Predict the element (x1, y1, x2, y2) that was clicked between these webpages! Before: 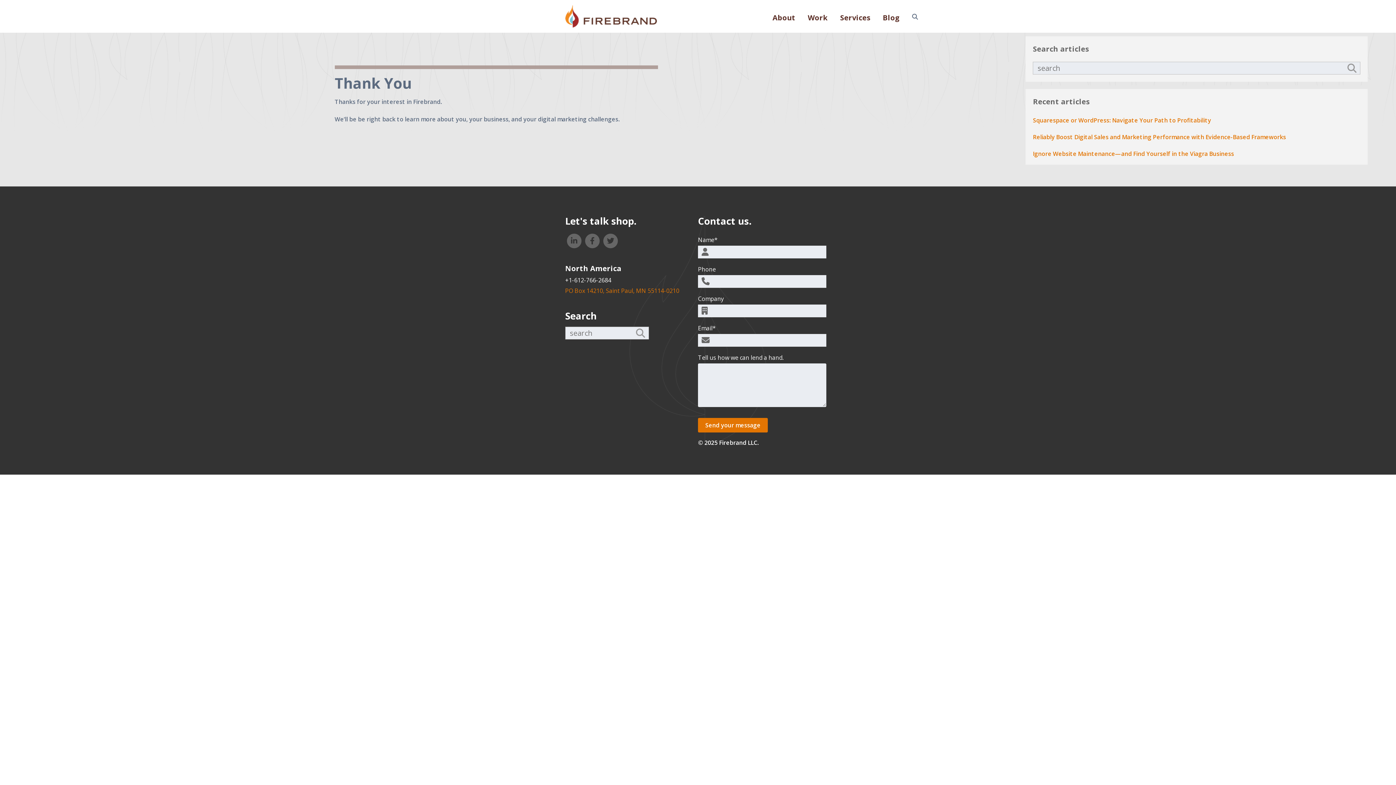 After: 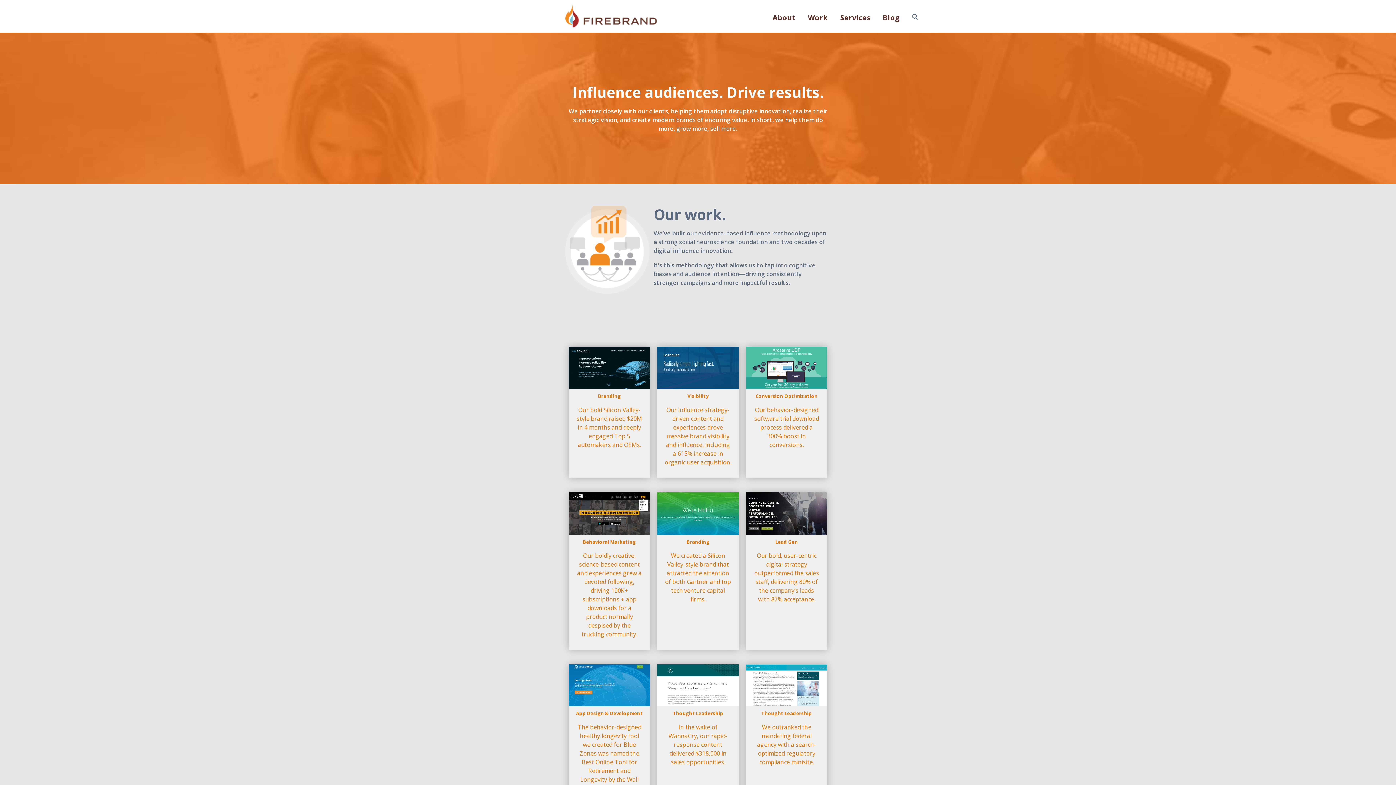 Action: bbox: (802, 7, 833, 25) label: Work